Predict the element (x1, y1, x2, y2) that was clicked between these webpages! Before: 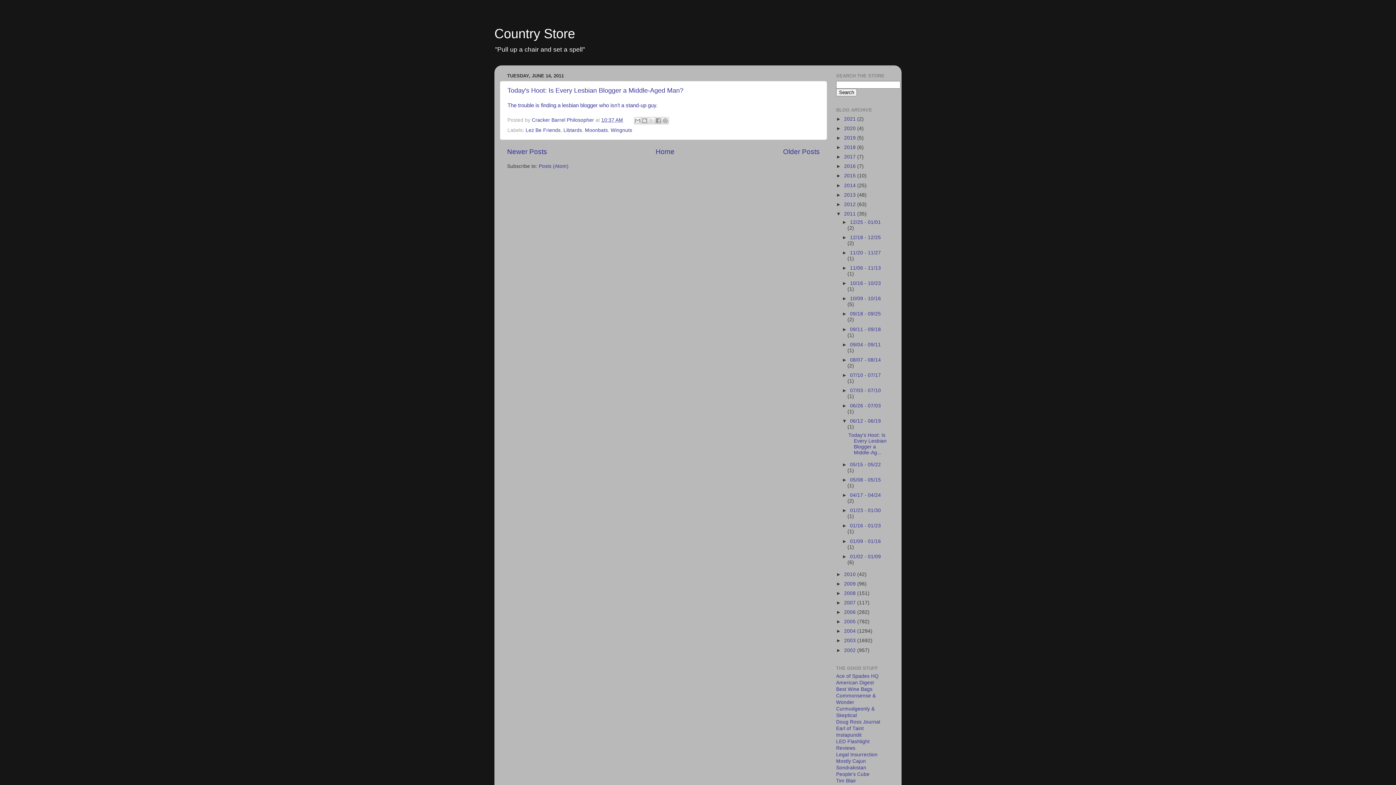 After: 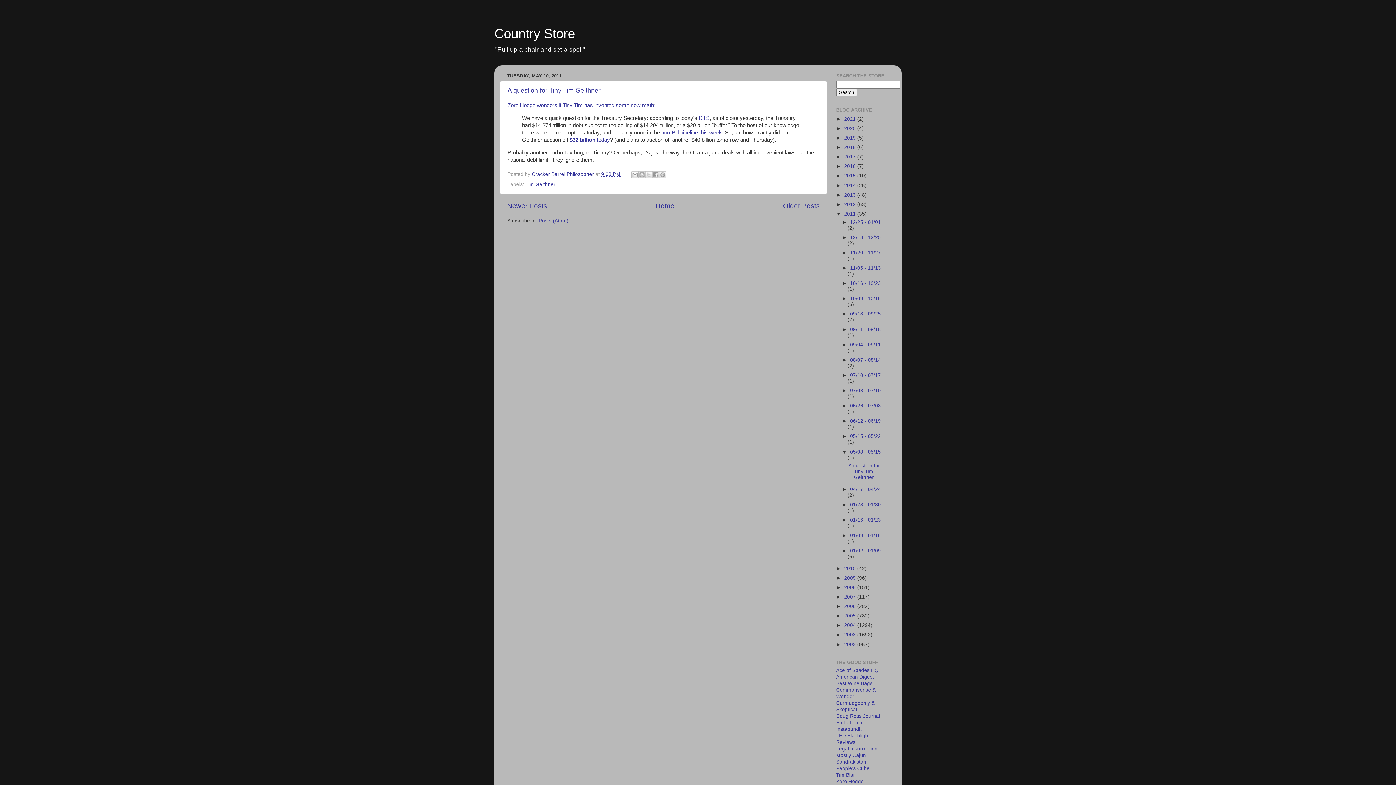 Action: label: 05/08 - 05/15  bbox: (850, 477, 881, 482)